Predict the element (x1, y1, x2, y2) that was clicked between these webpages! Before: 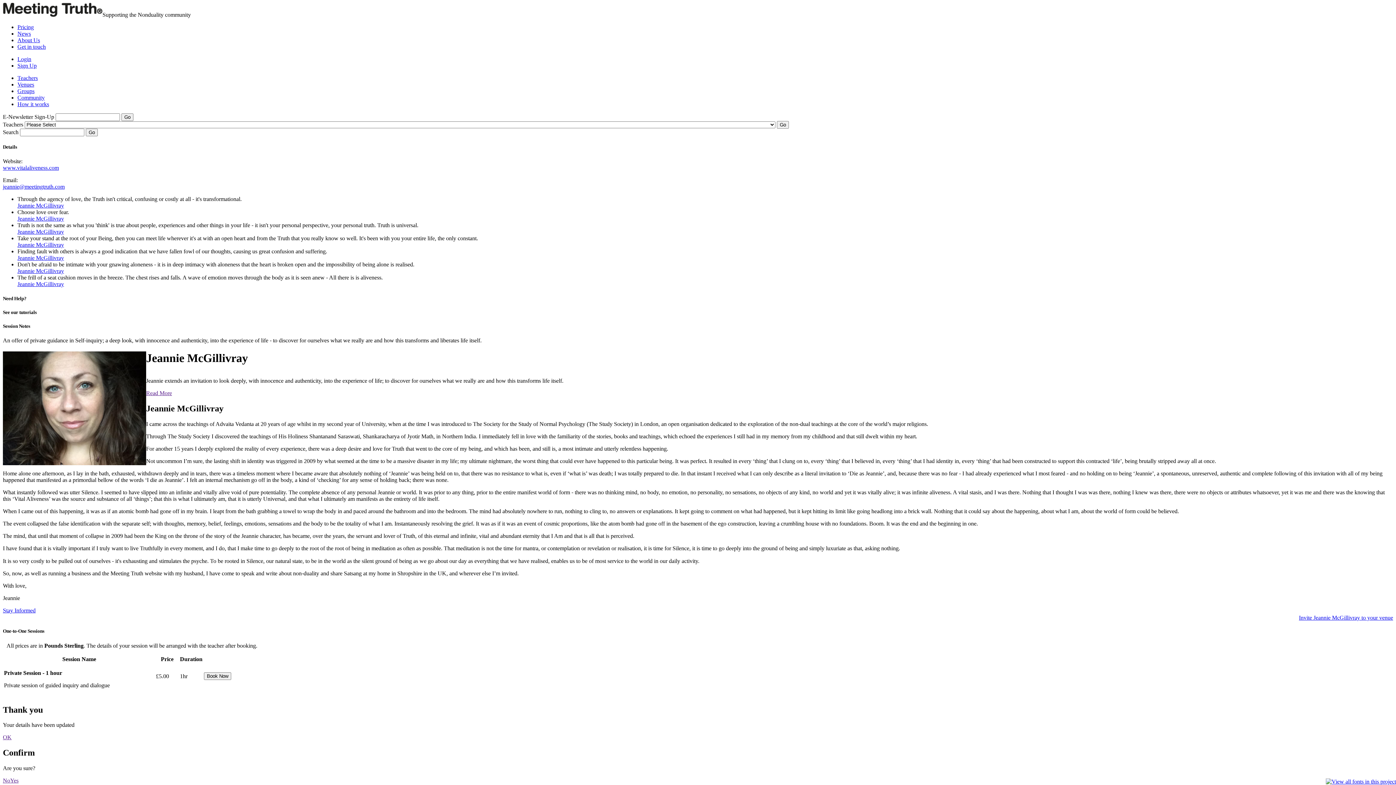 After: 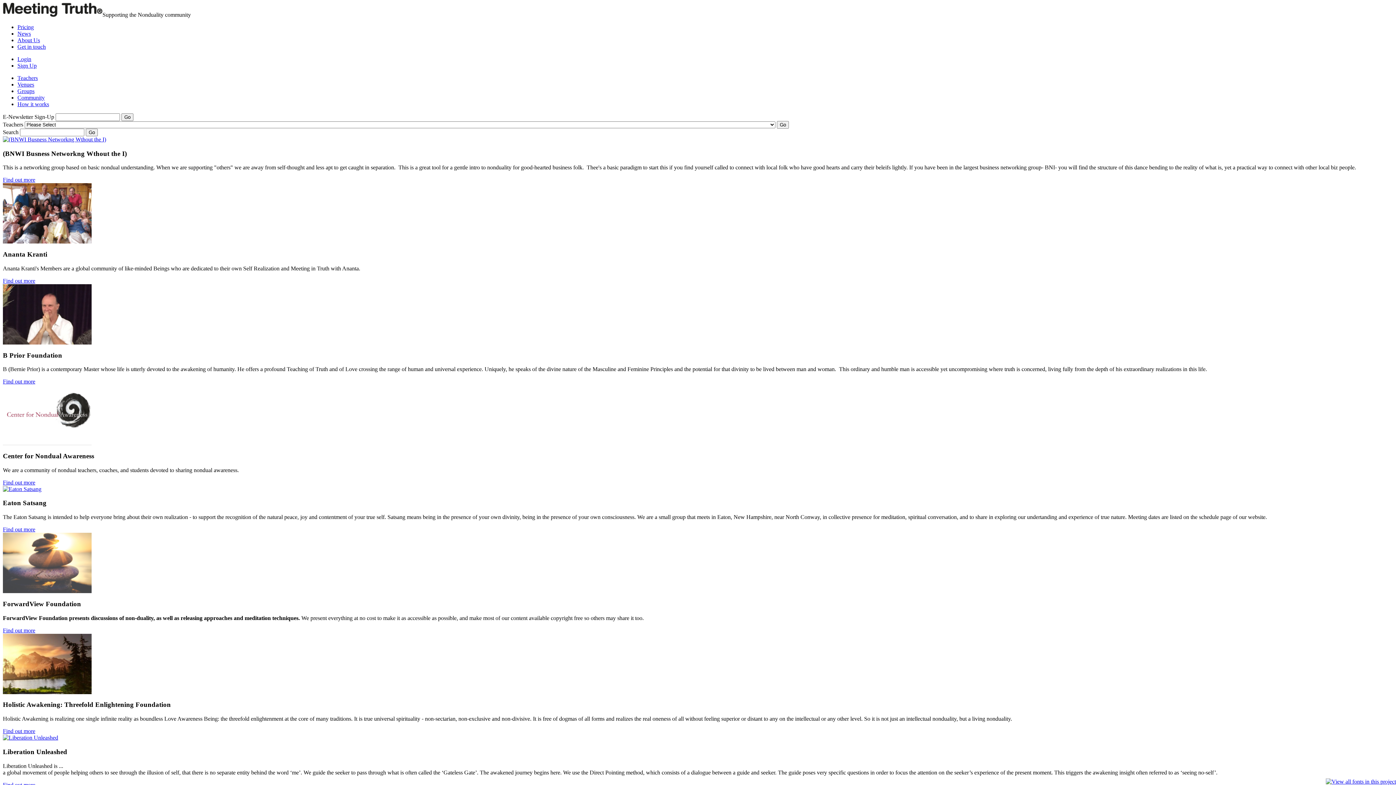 Action: bbox: (17, 88, 34, 94) label: Groups